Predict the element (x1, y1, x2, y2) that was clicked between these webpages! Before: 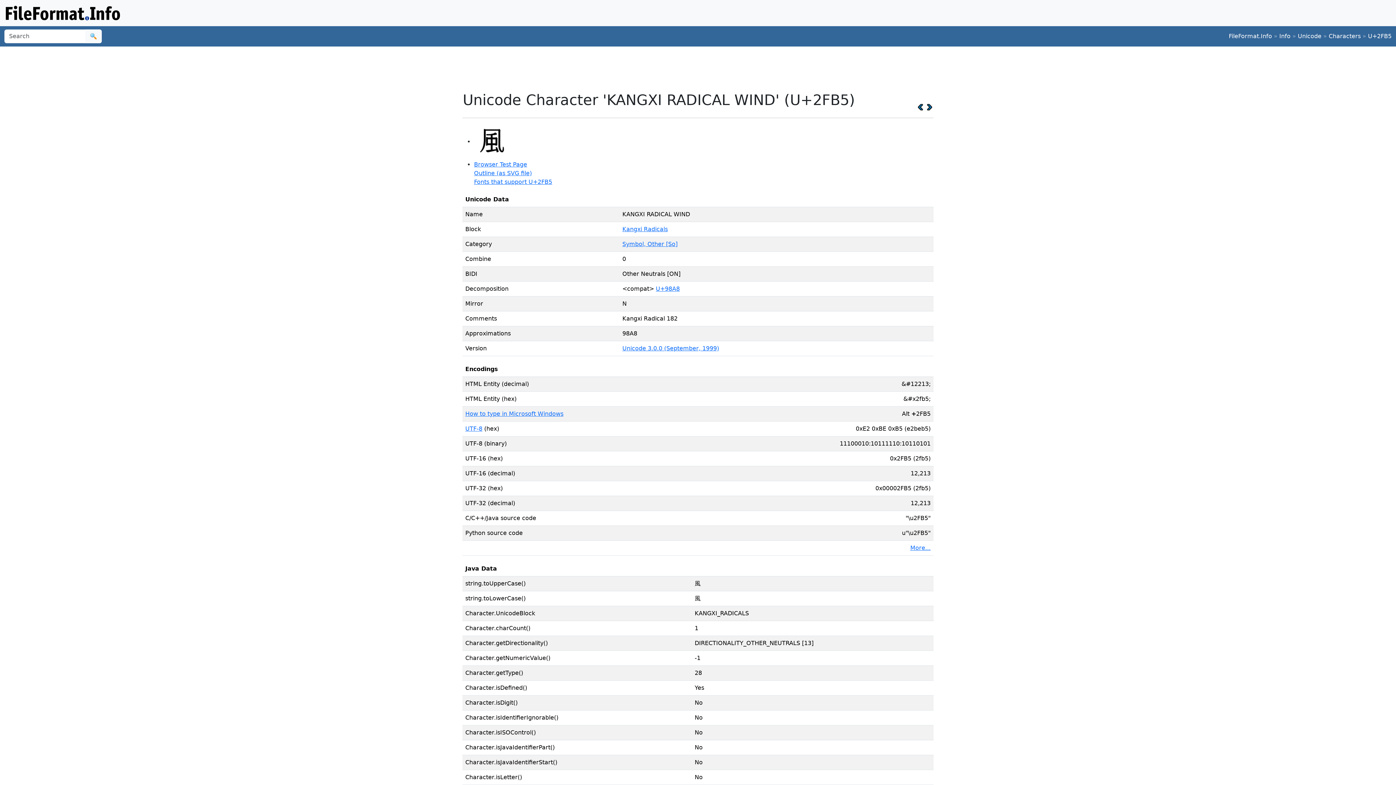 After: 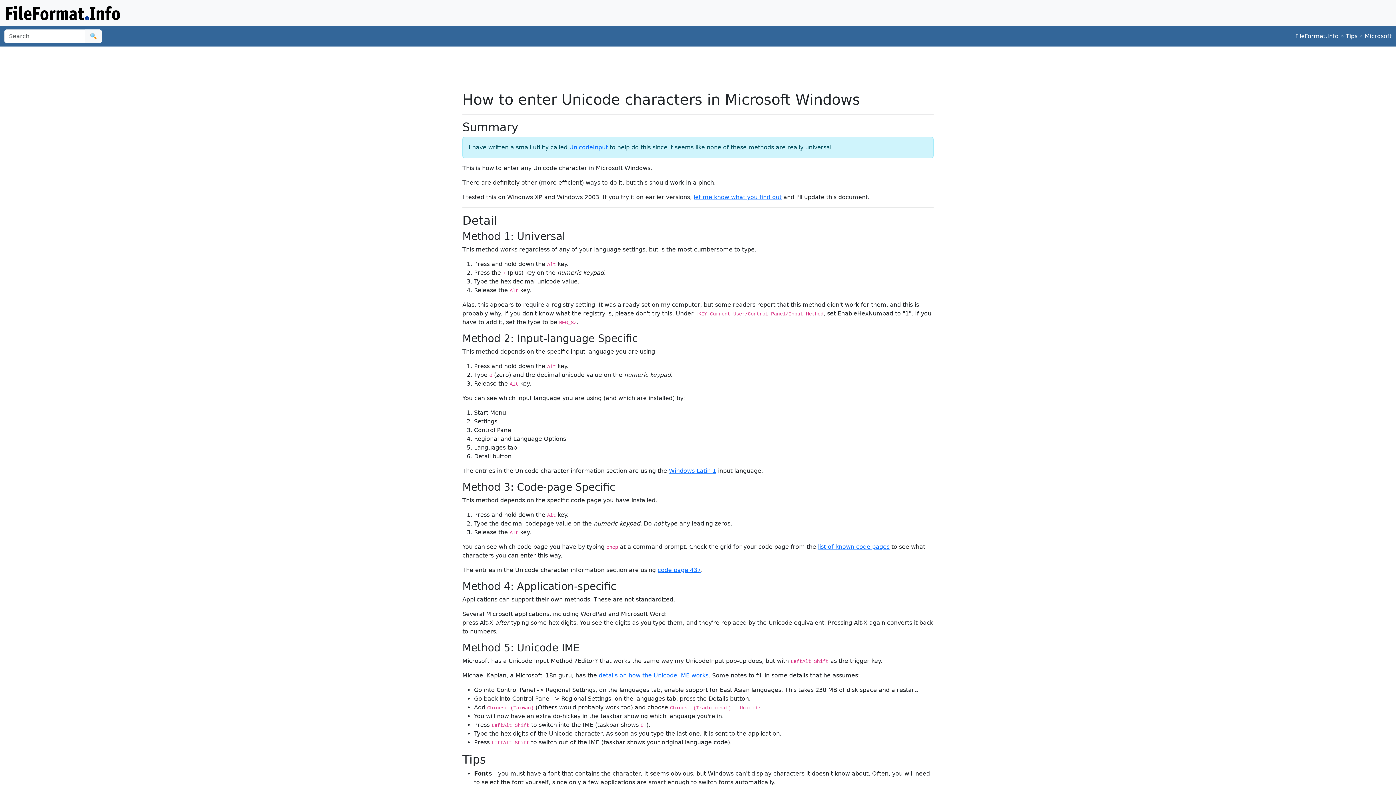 Action: label: How to type in Microsoft Windows bbox: (465, 410, 563, 417)